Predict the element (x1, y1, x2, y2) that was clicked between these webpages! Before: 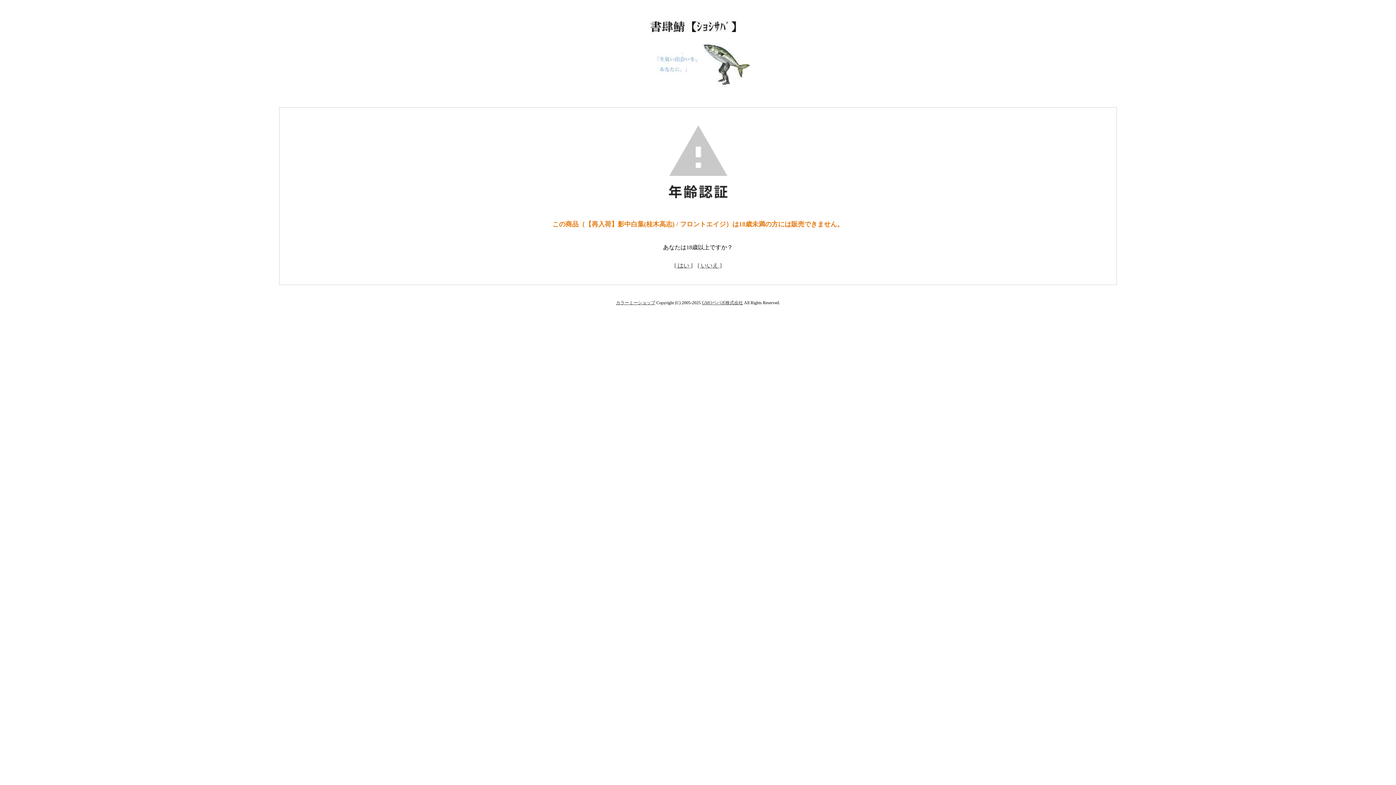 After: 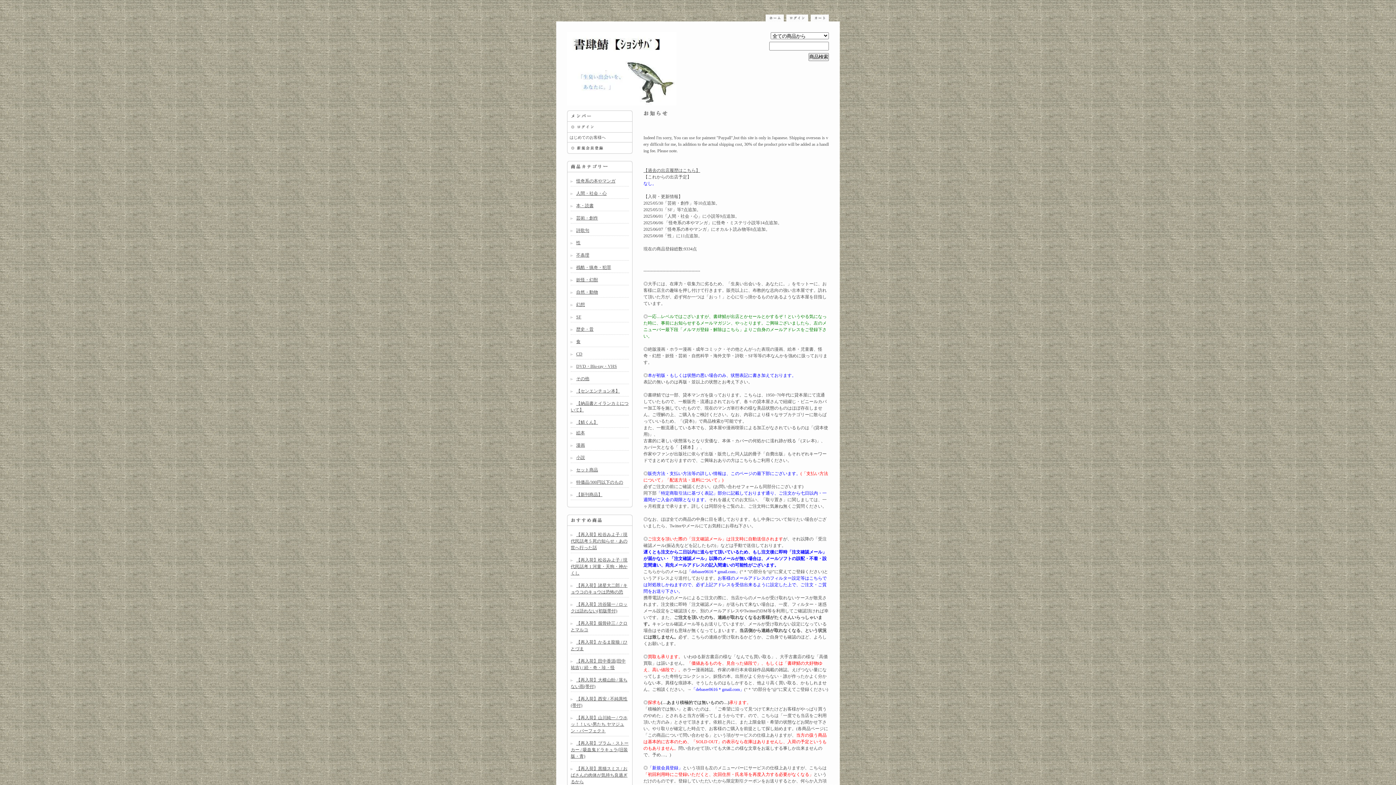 Action: bbox: (697, 262, 721, 268) label: [ いいえ ]